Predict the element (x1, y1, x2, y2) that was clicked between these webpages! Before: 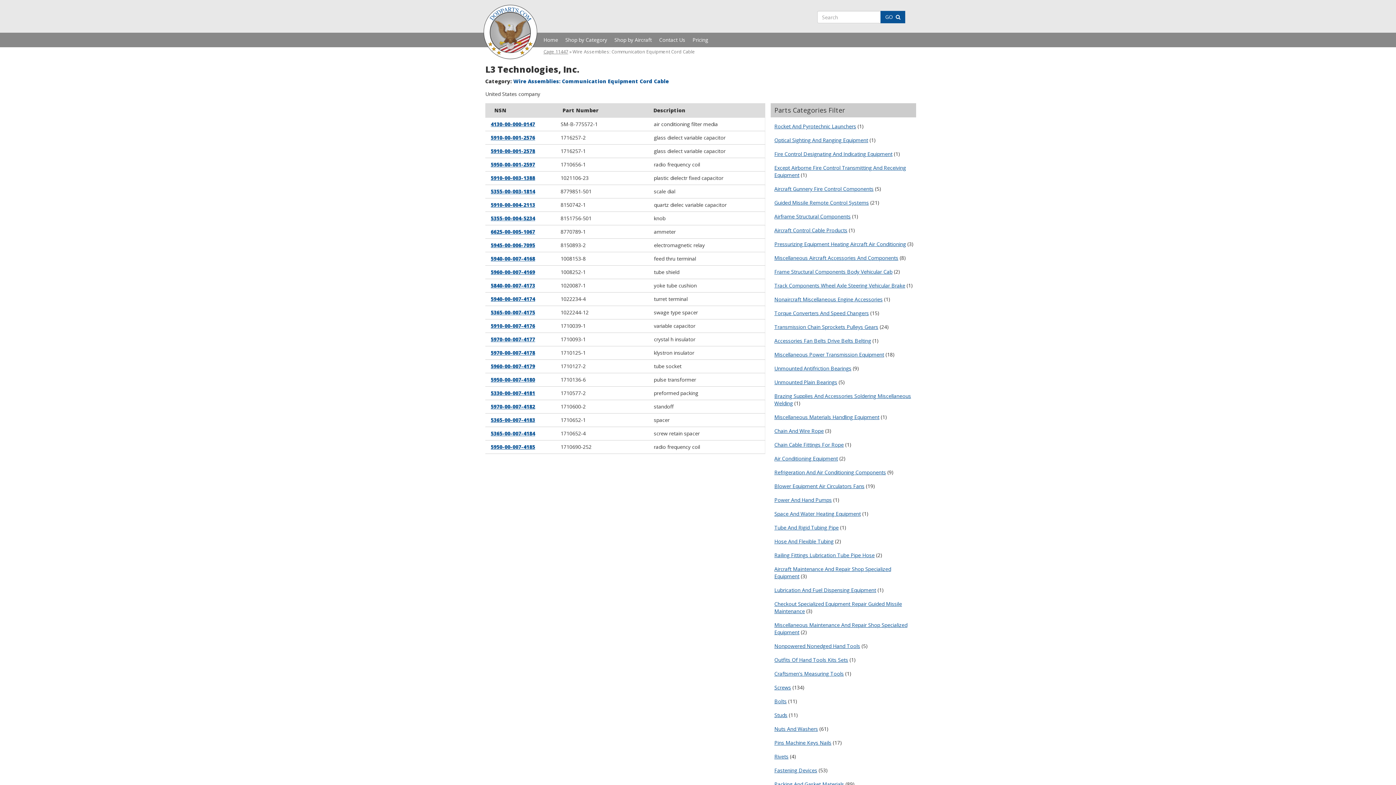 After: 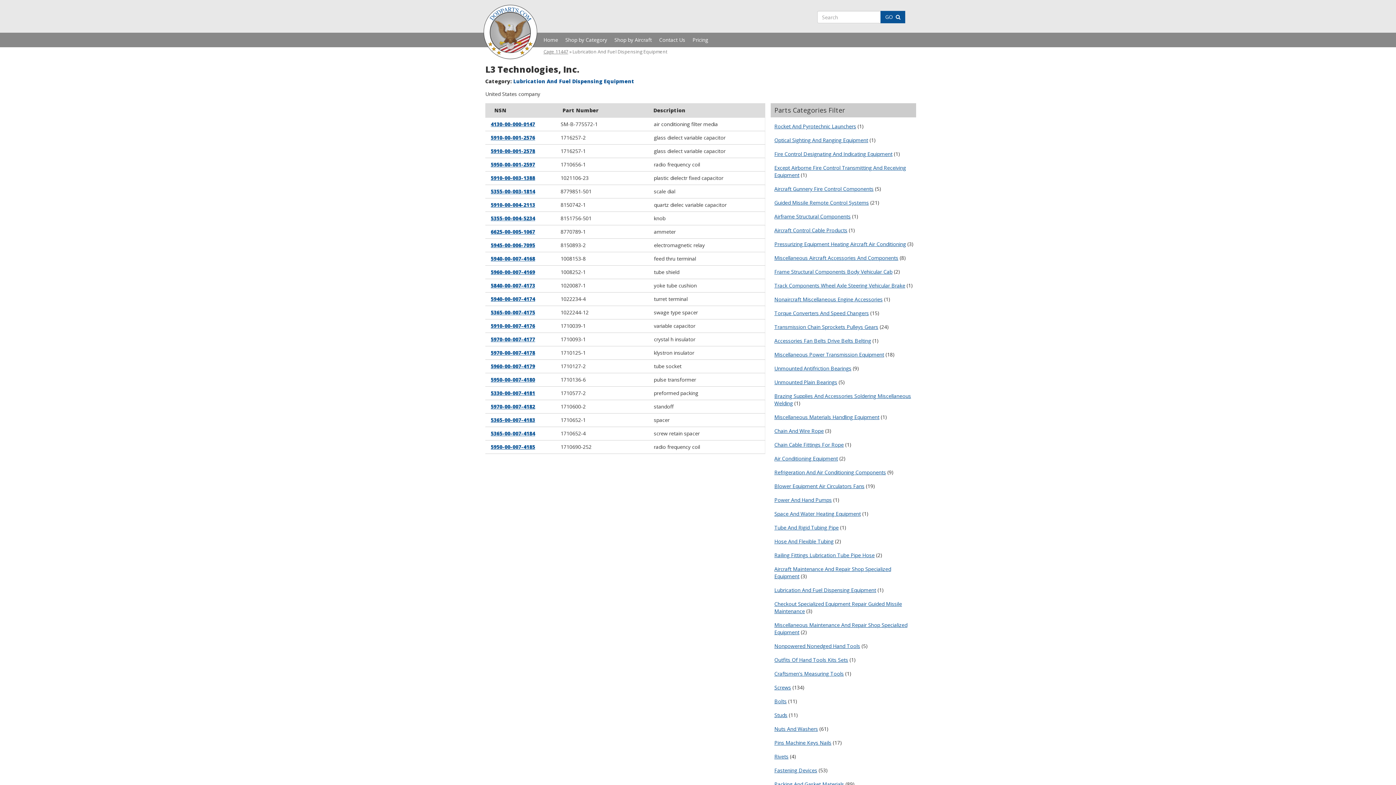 Action: label: Lubrication And Fuel Dispensing Equipment bbox: (774, 586, 876, 593)